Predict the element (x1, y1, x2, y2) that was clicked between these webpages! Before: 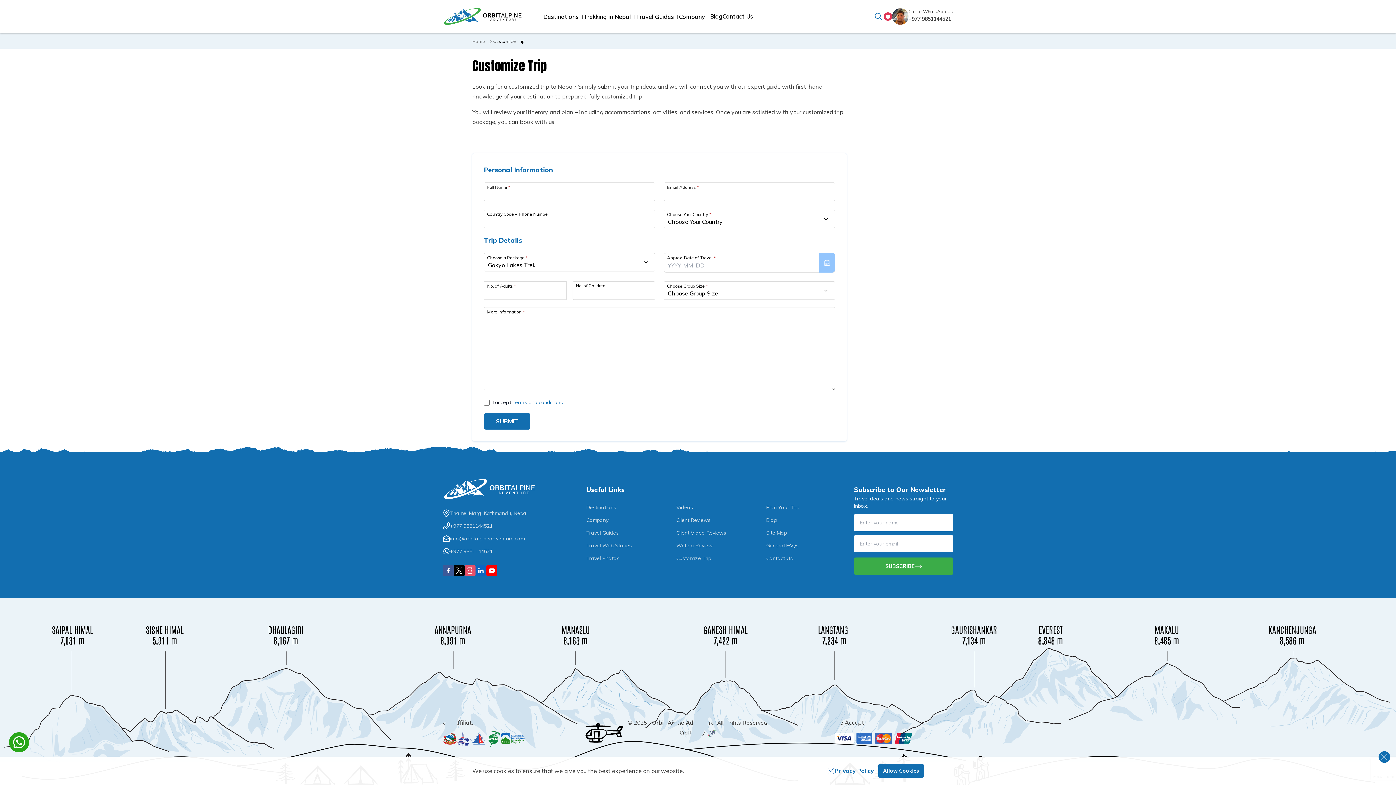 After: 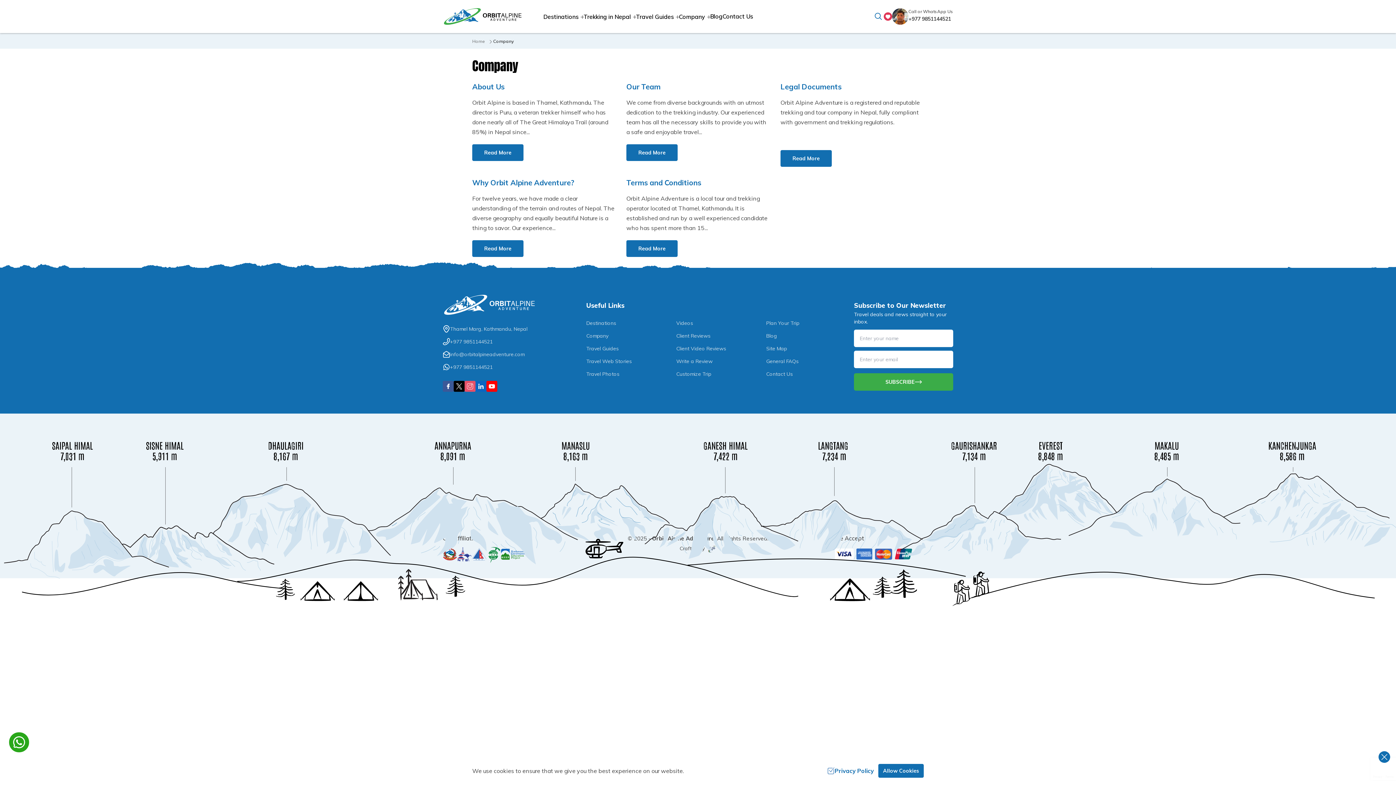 Action: bbox: (586, 516, 608, 524) label: Company